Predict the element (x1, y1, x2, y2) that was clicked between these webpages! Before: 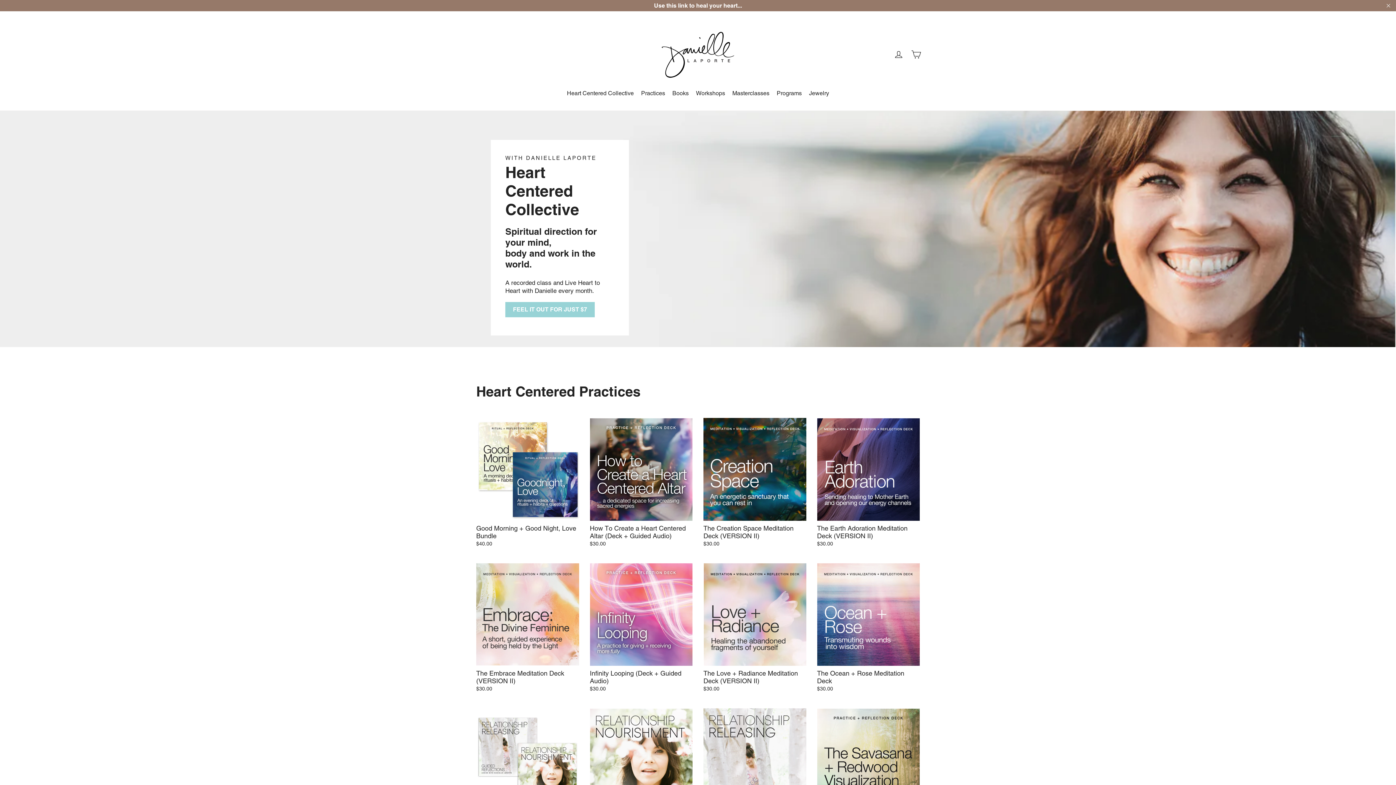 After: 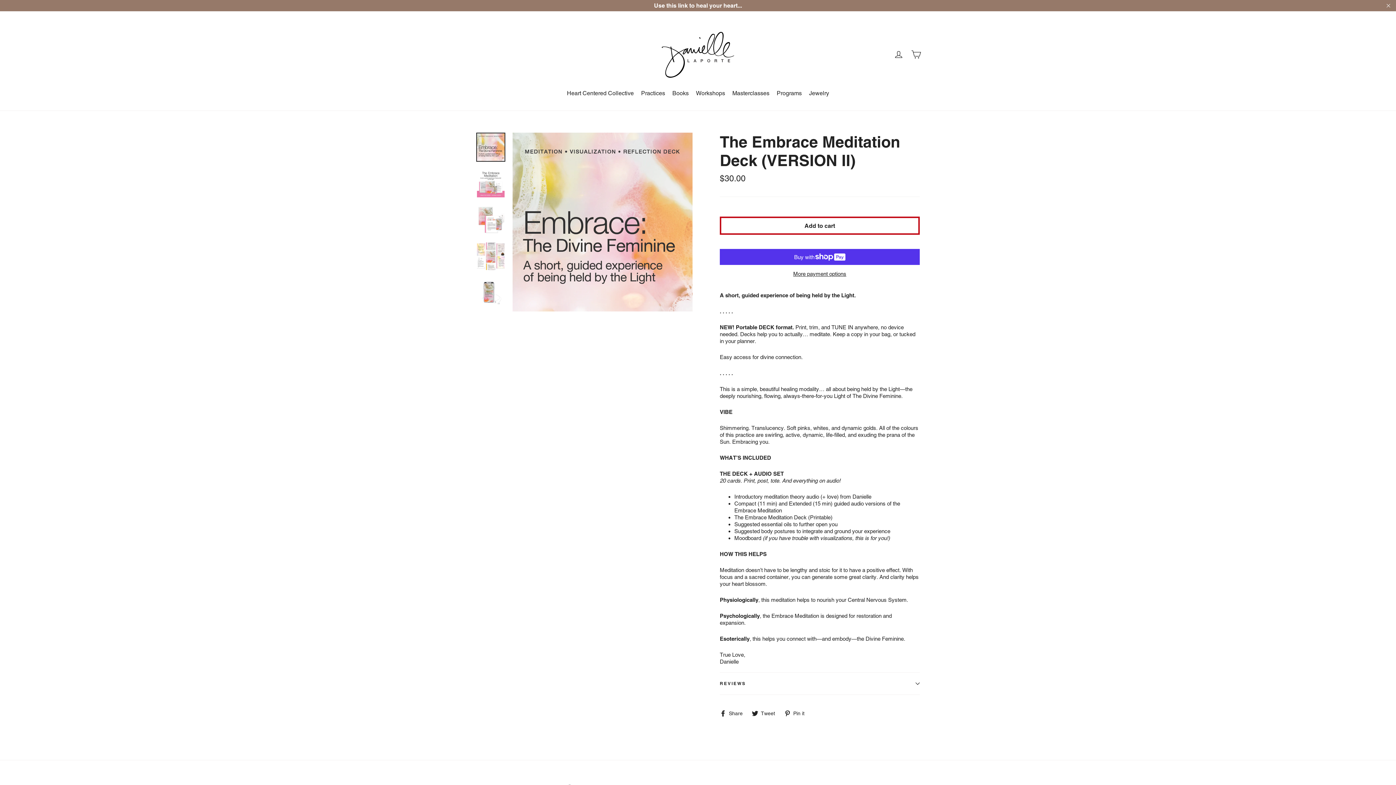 Action: bbox: (476, 552, 579, 682) label: The Embrace Meditation Deck (VERSION II)
$30.00